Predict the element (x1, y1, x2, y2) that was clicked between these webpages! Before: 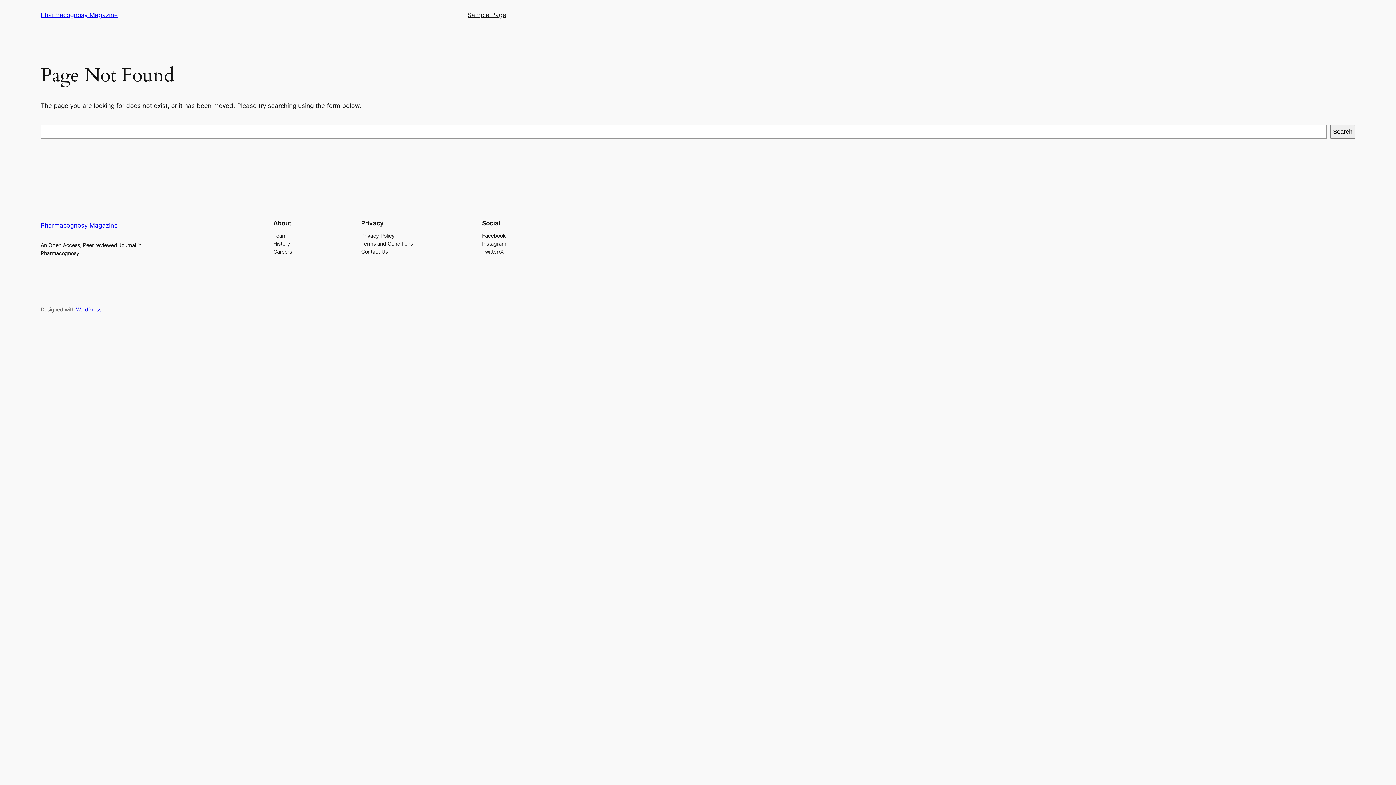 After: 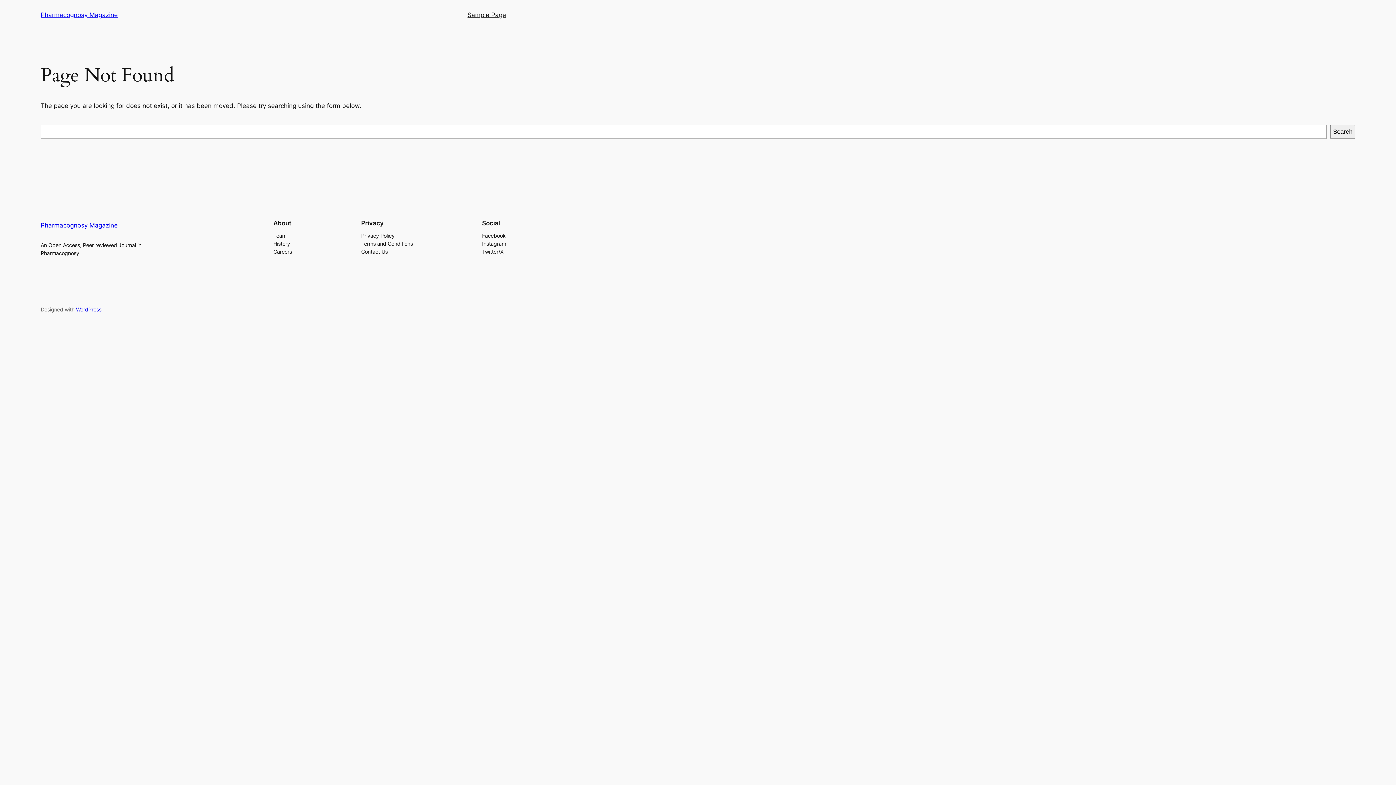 Action: bbox: (361, 231, 394, 239) label: Privacy Policy